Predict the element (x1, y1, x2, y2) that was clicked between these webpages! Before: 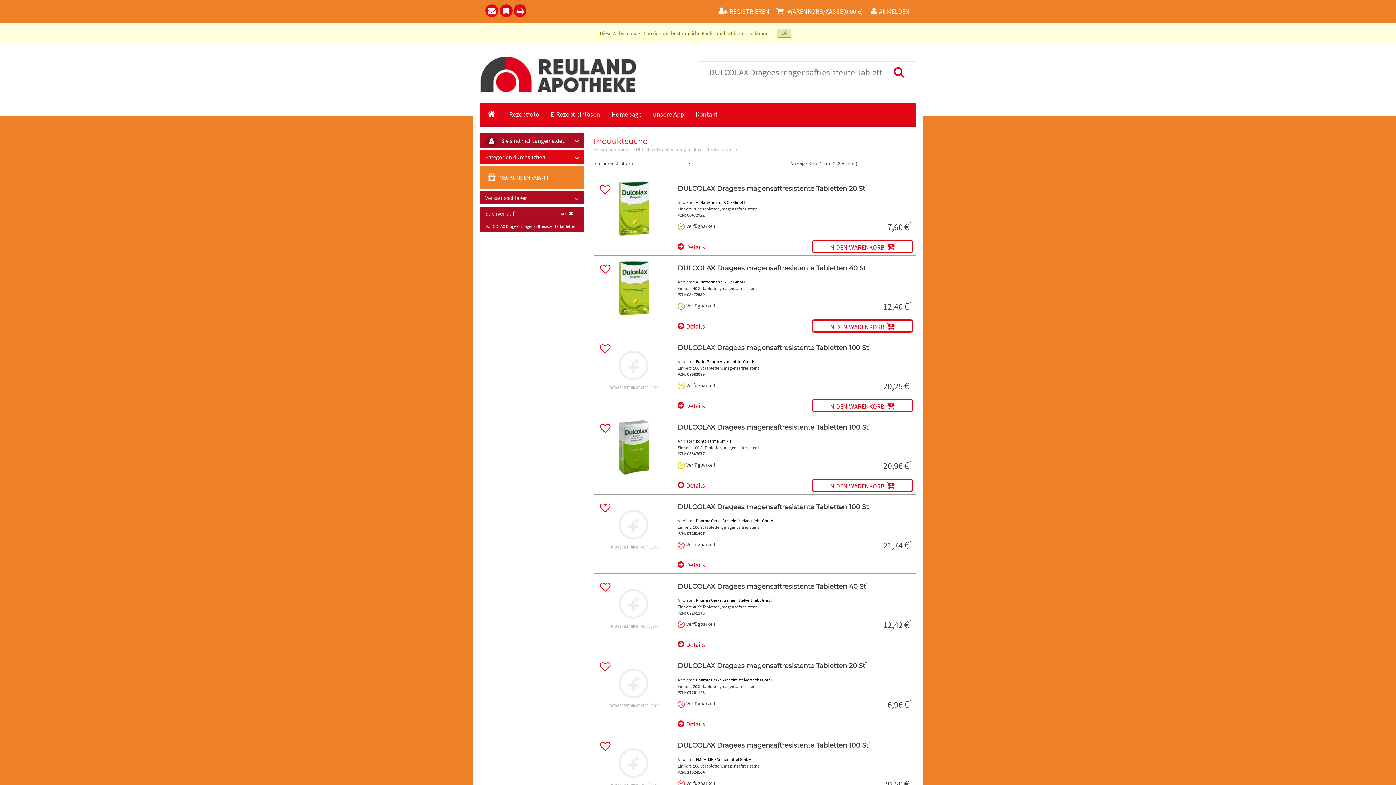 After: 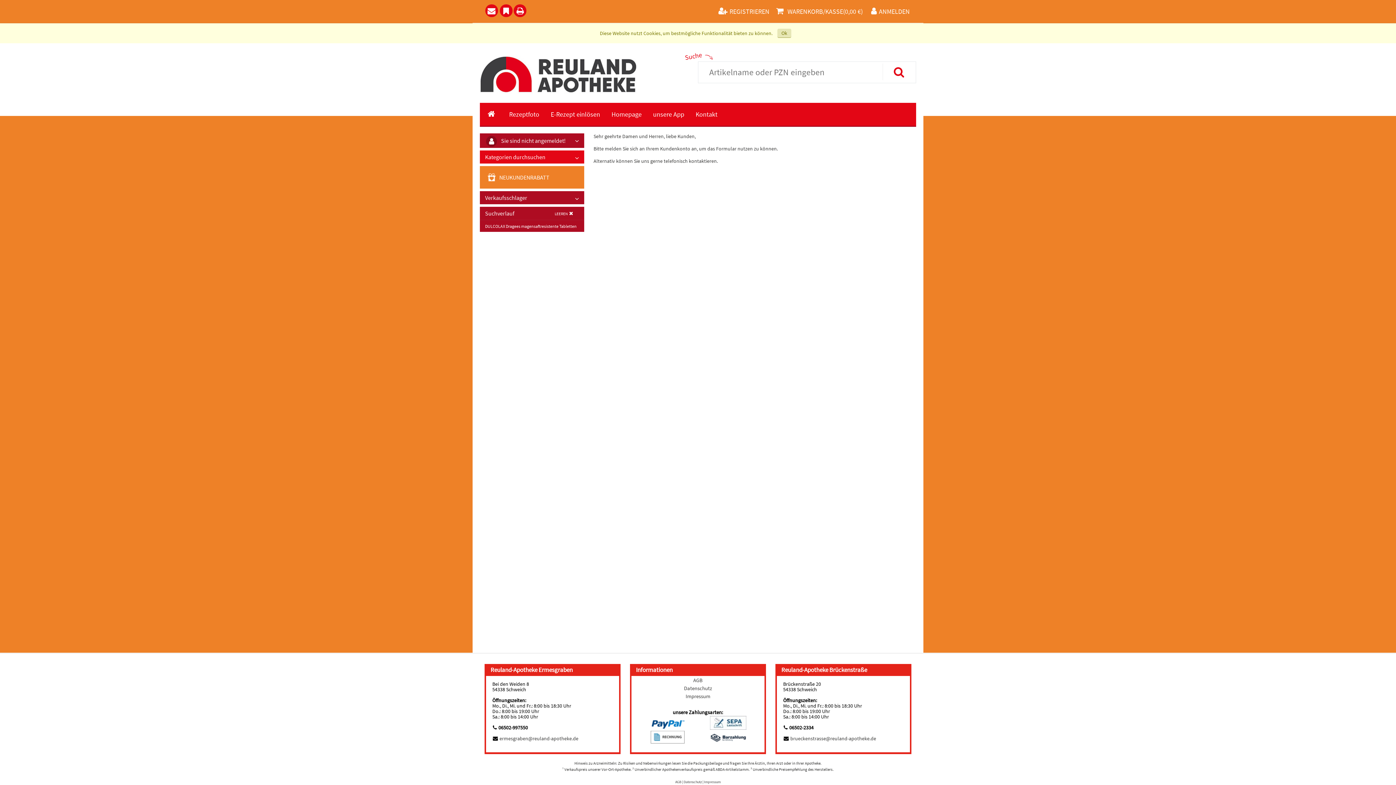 Action: bbox: (690, 103, 722, 125) label: Kontakt